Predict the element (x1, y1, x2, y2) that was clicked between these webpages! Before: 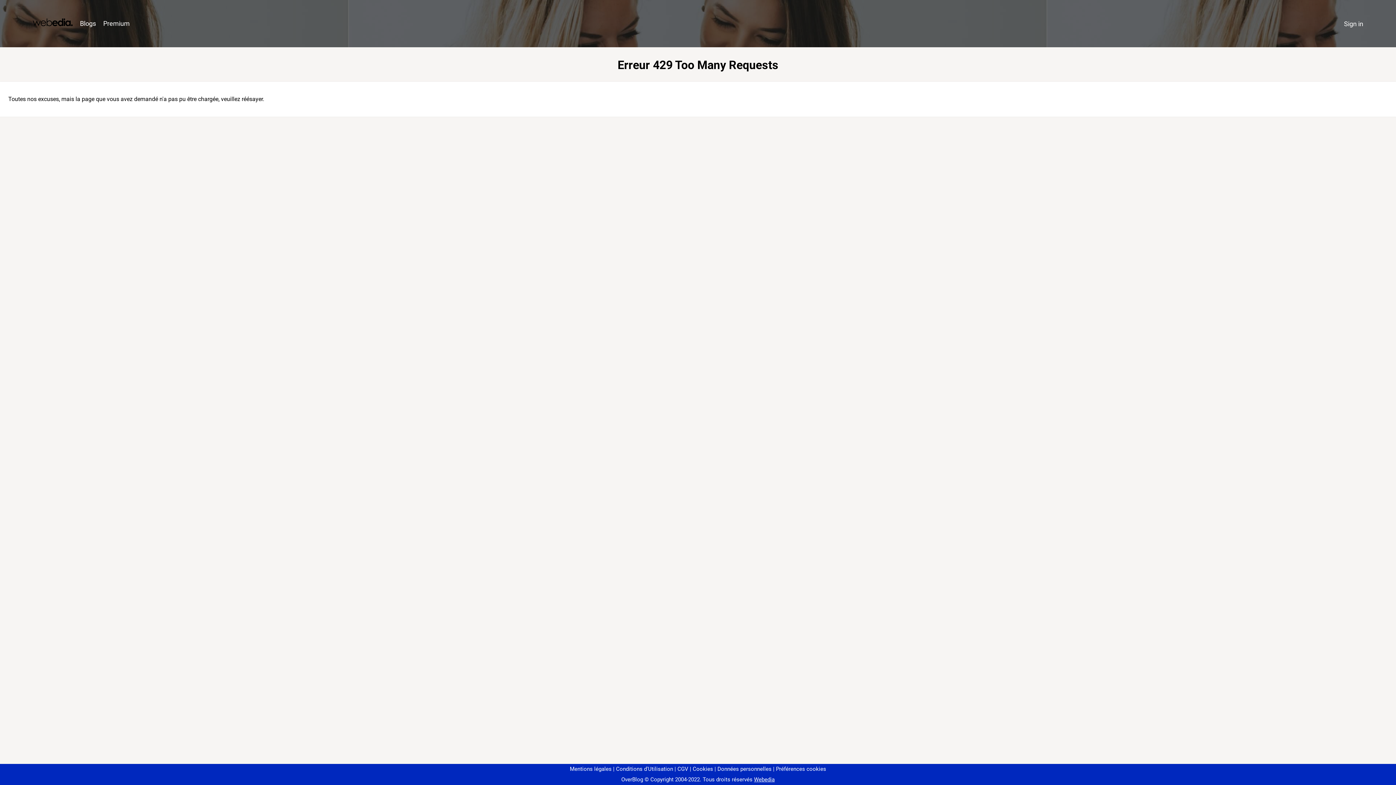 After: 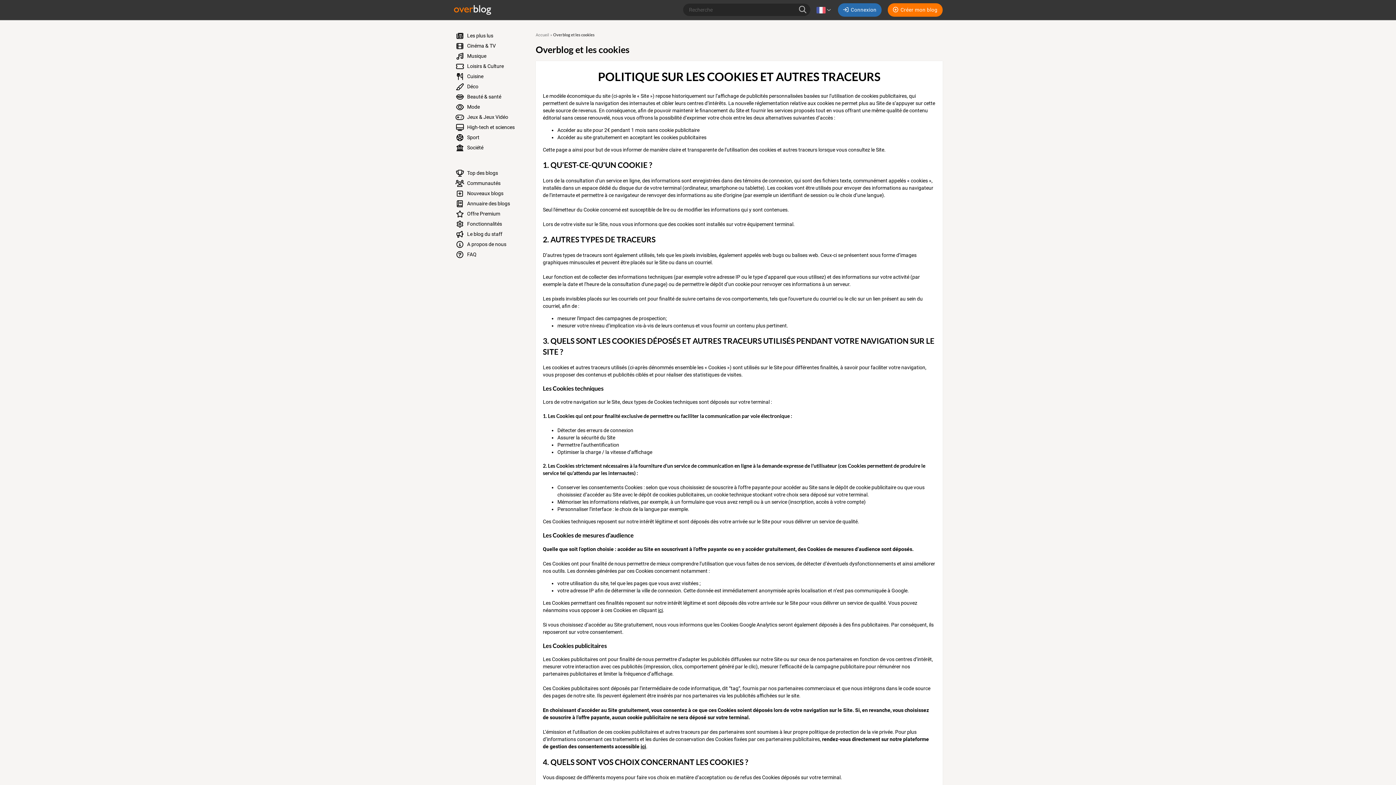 Action: bbox: (690, 766, 713, 772) label: Cookies